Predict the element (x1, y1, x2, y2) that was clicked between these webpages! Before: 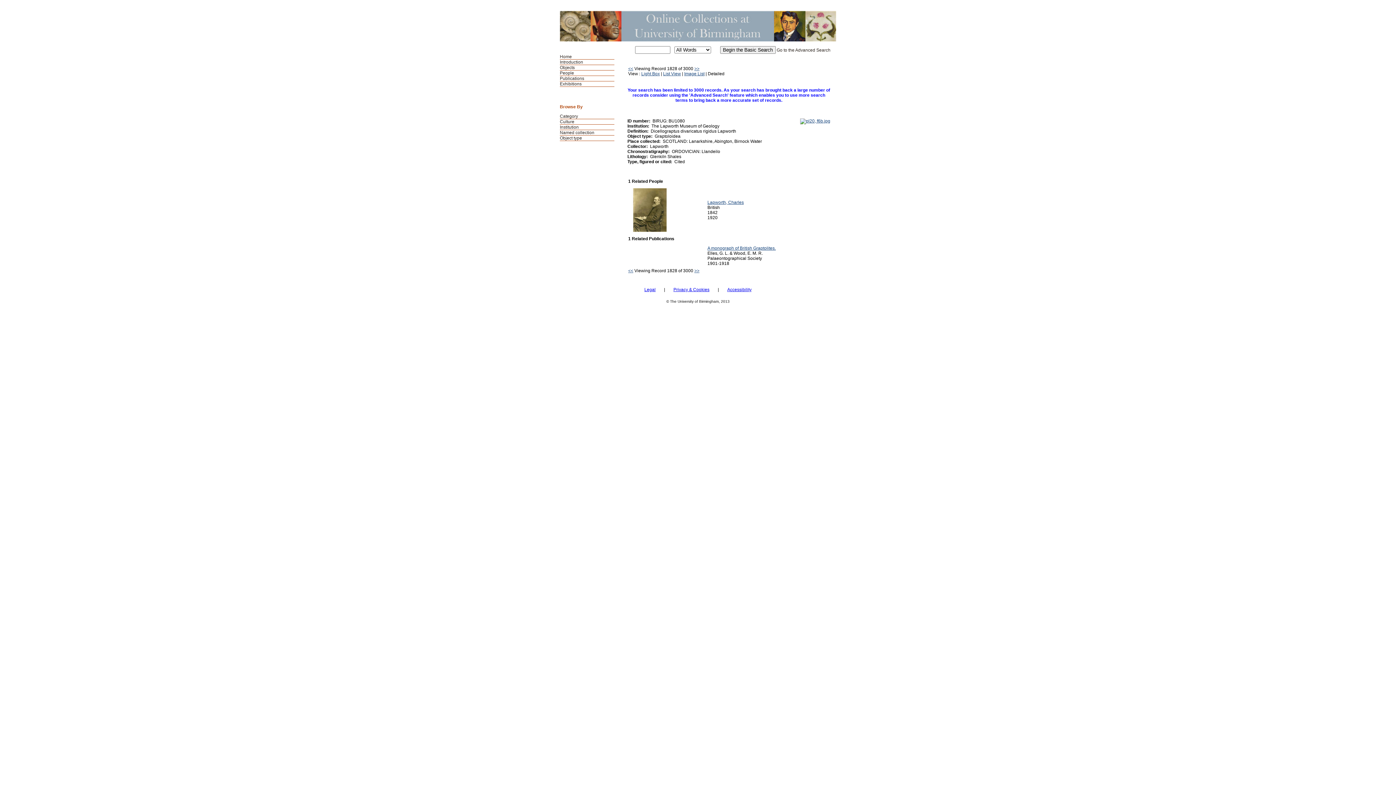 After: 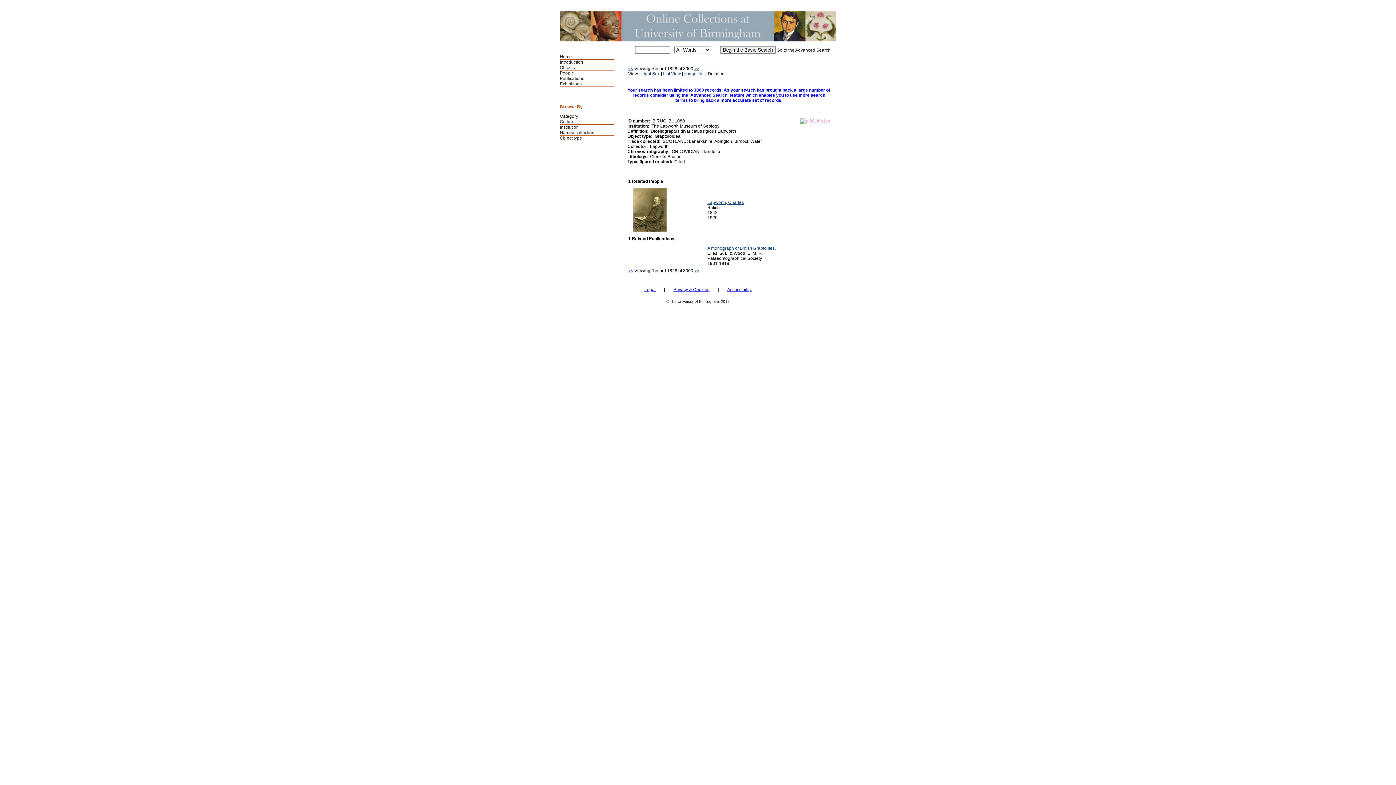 Action: label: 
 bbox: (800, 118, 830, 123)